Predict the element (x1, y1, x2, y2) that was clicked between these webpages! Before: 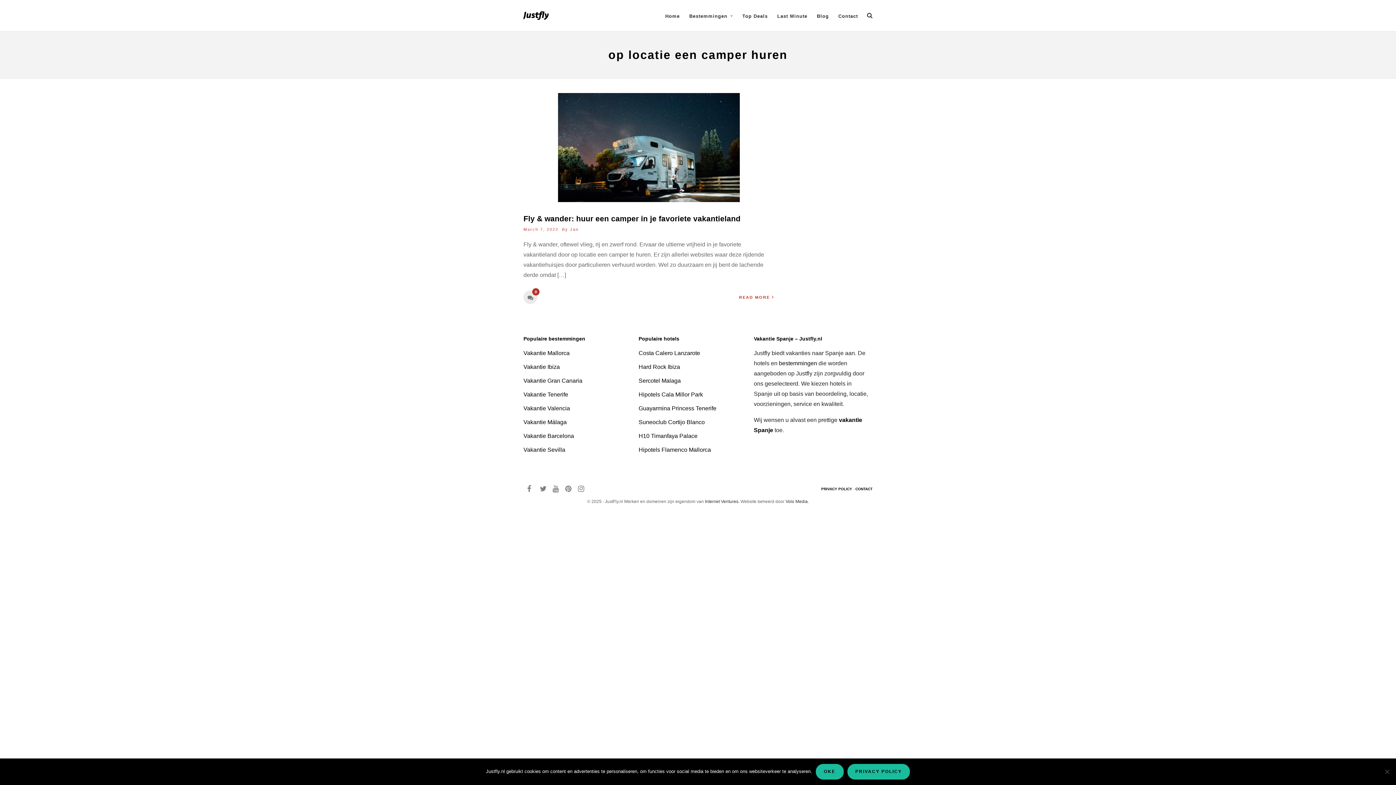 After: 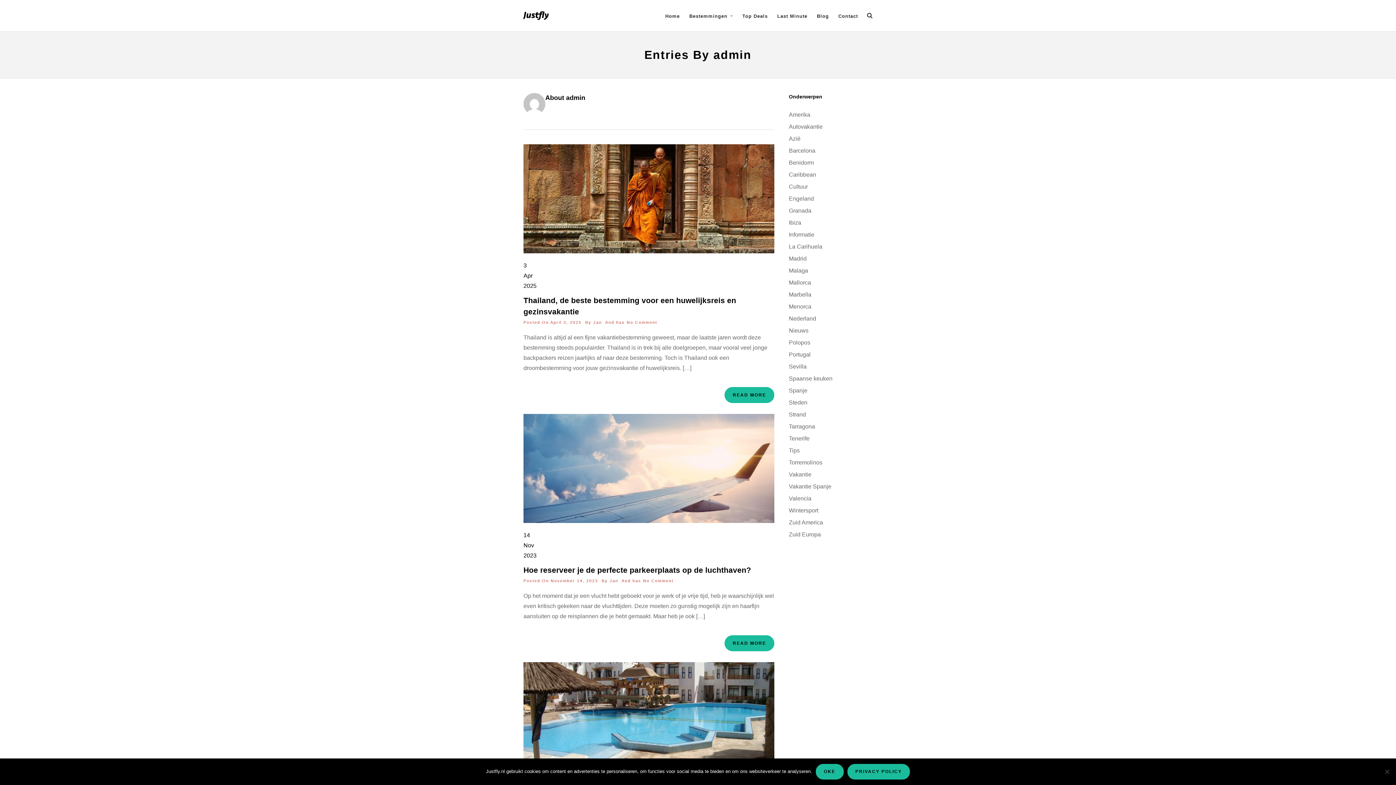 Action: bbox: (570, 227, 578, 231) label: Jan